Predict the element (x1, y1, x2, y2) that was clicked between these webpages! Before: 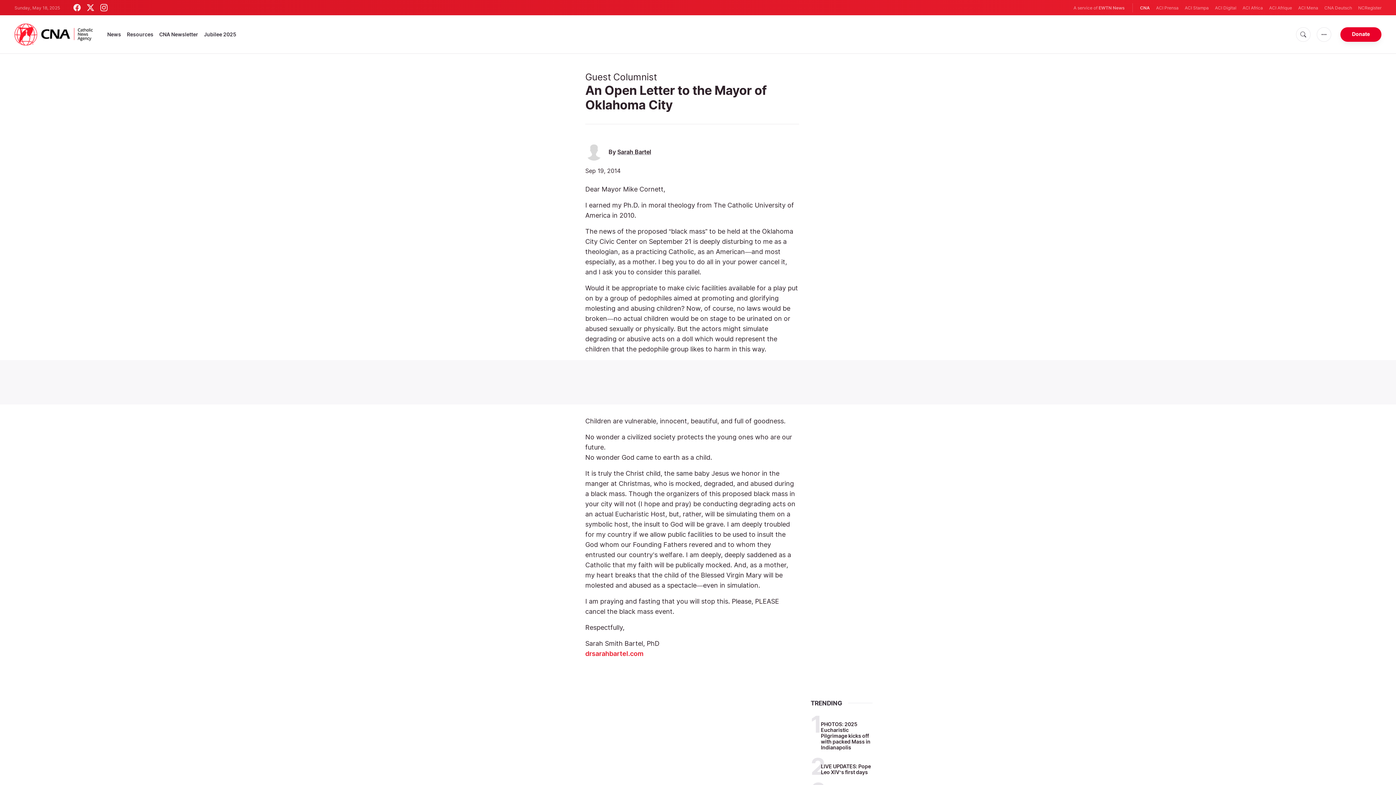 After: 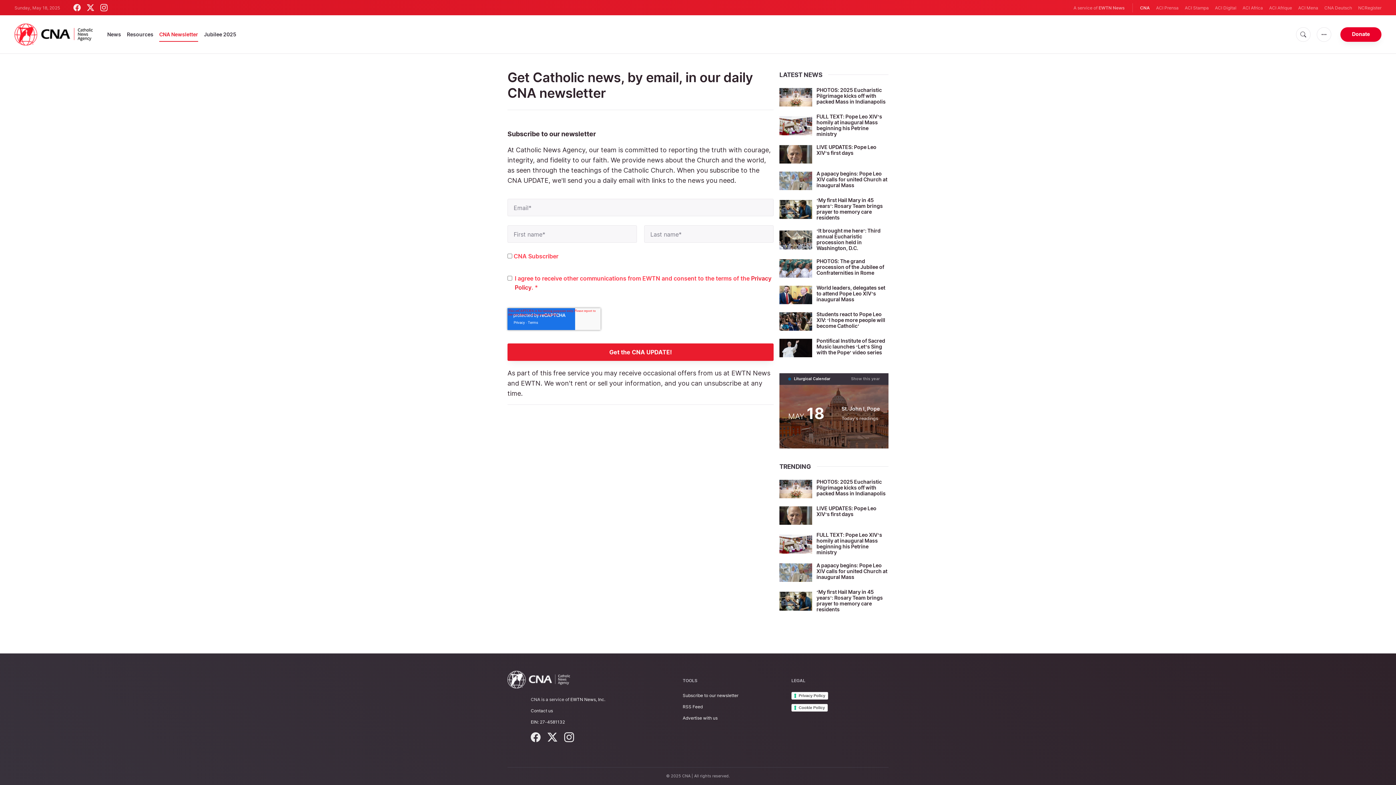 Action: bbox: (159, 27, 198, 41) label: CNA Newsletter